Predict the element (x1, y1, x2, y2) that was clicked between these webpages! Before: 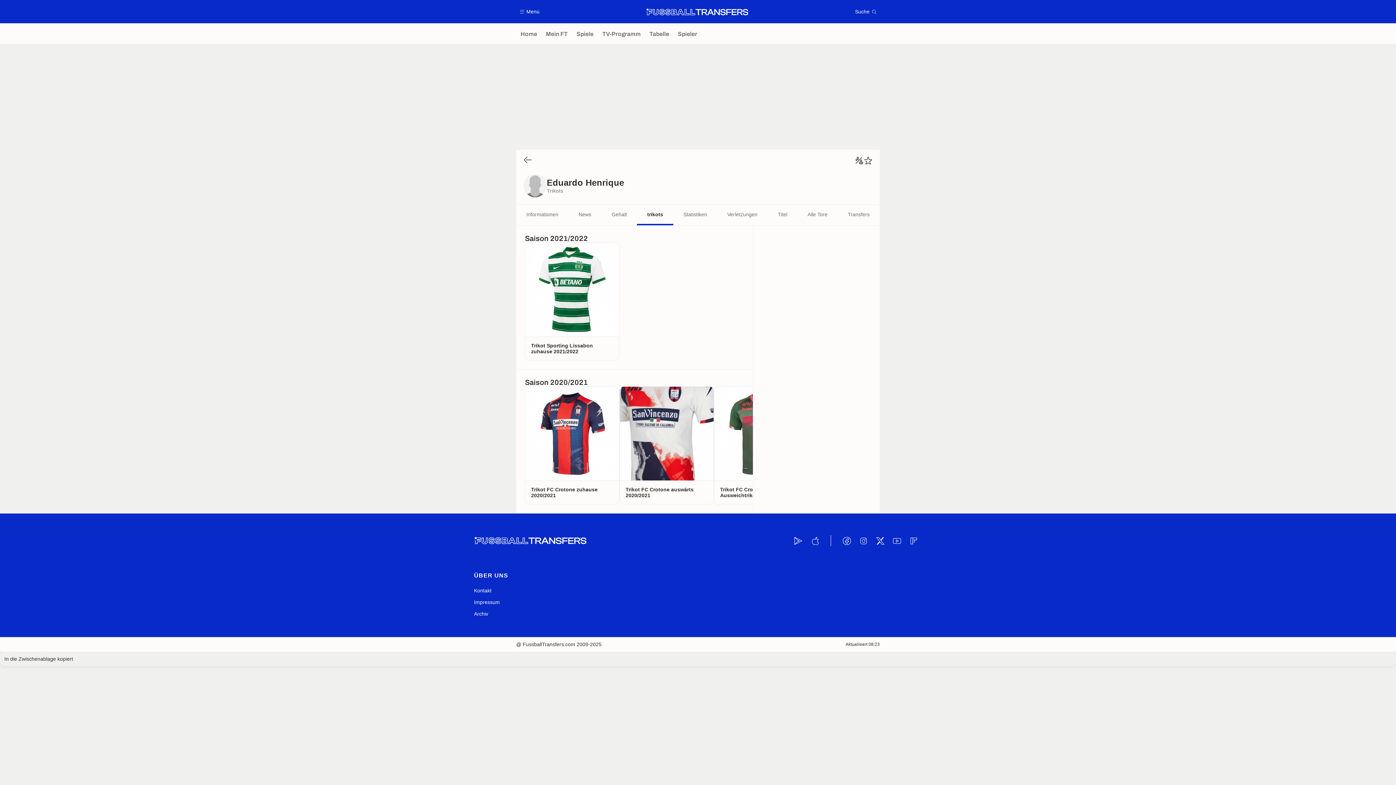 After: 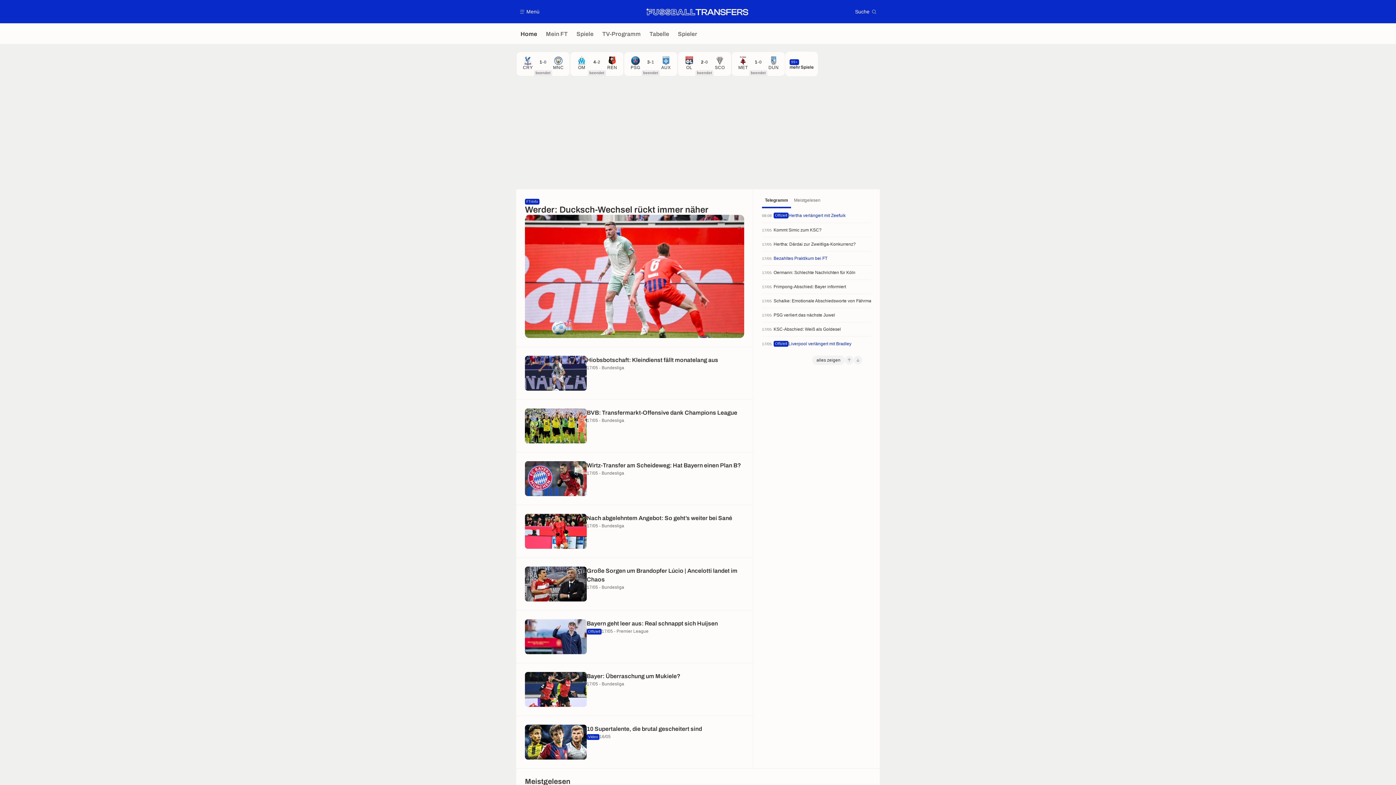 Action: bbox: (516, 23, 541, 44) label: Home